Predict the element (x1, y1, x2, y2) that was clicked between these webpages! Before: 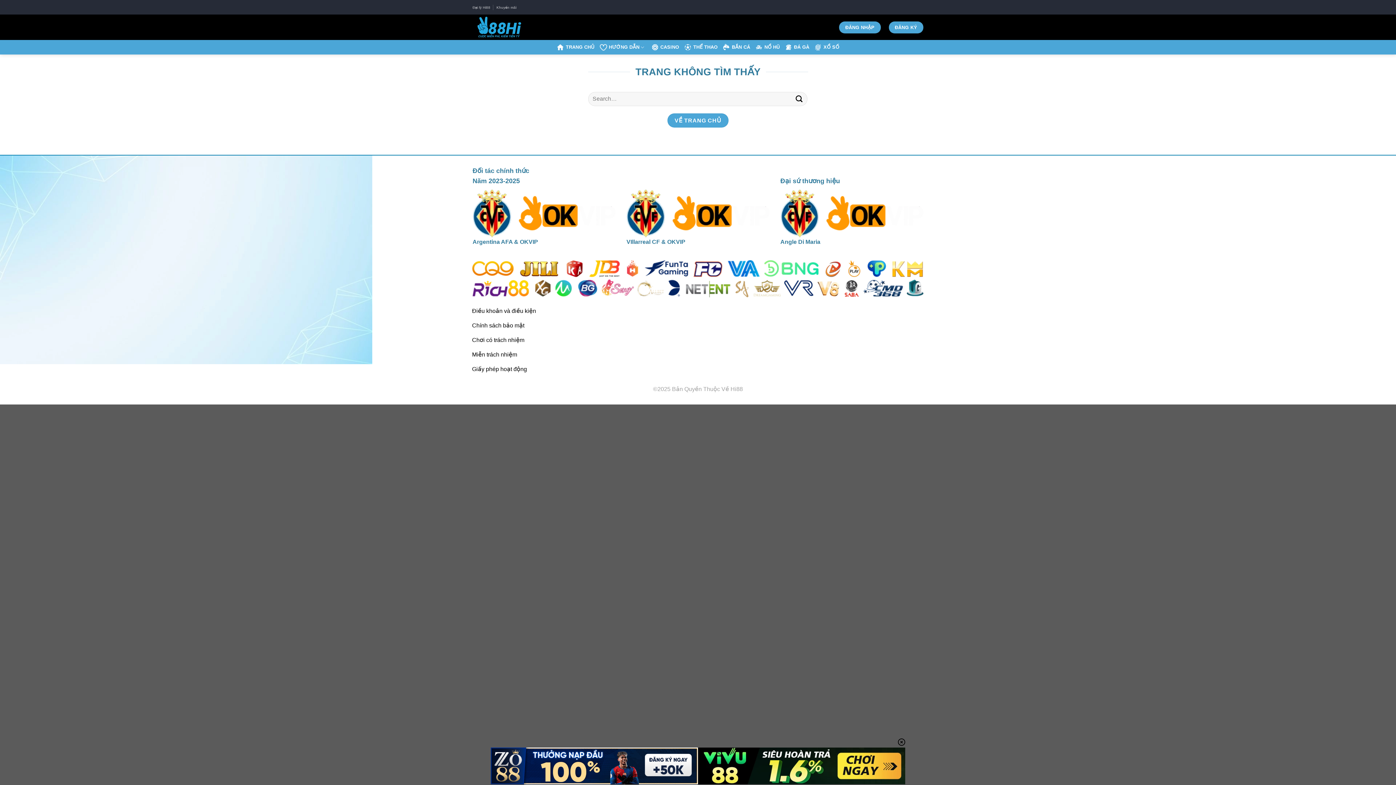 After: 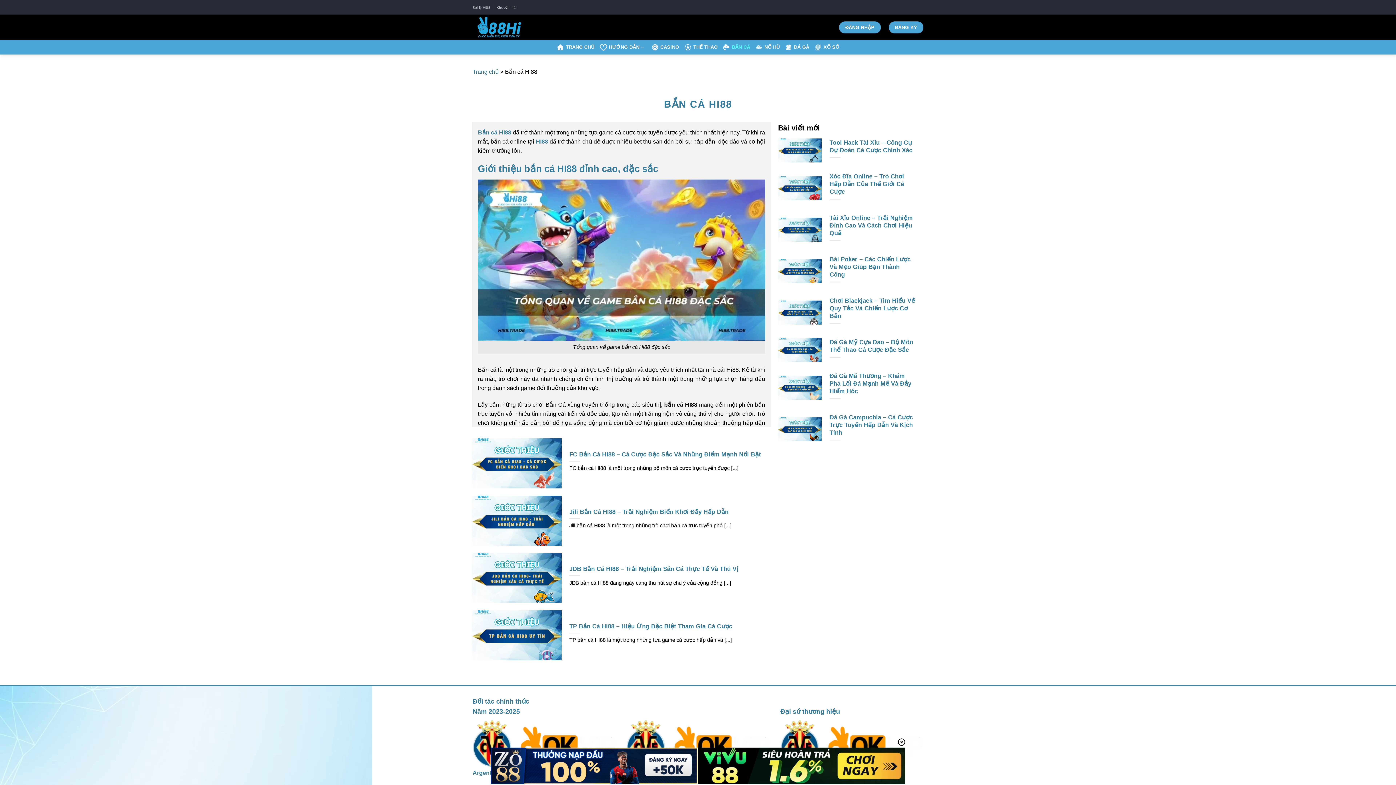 Action: bbox: (722, 40, 750, 54) label: BẮN CÁ